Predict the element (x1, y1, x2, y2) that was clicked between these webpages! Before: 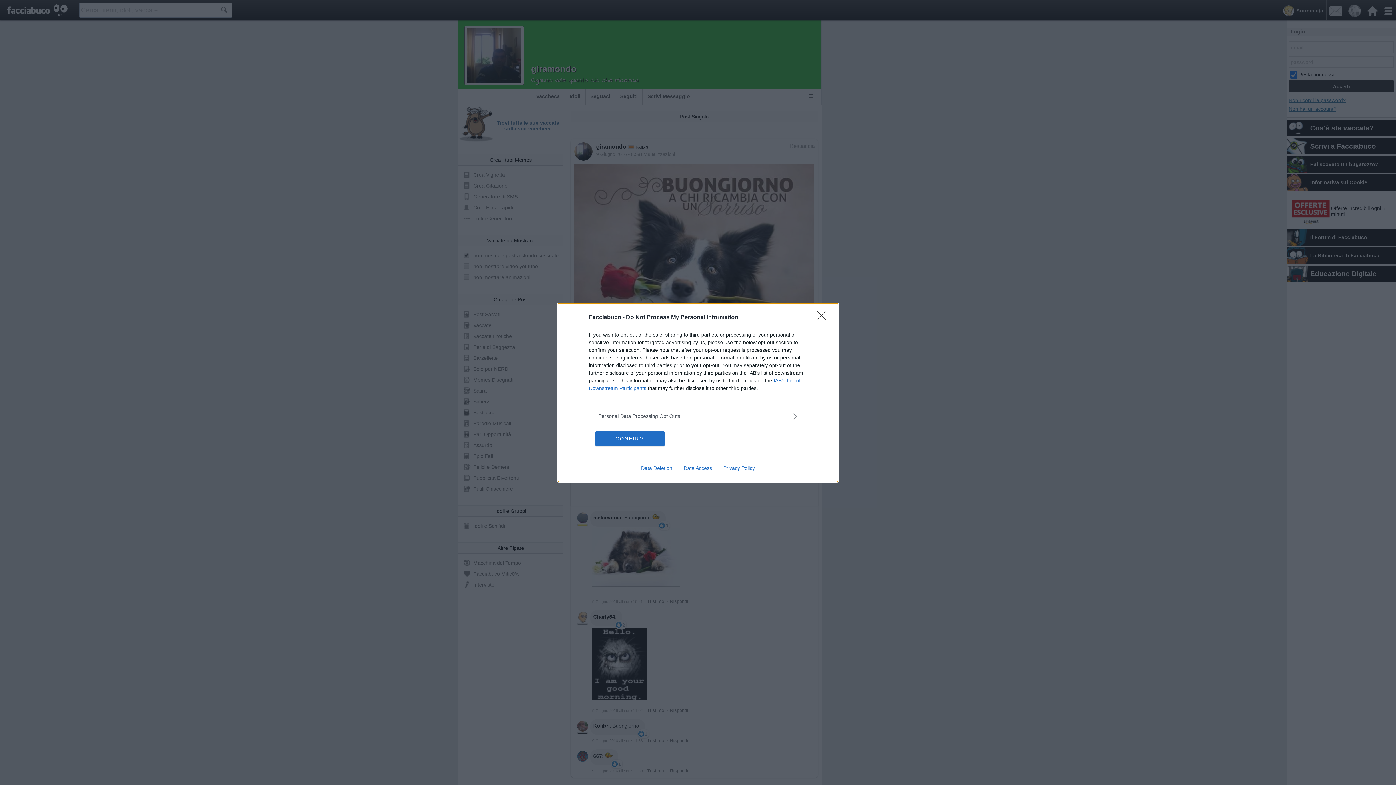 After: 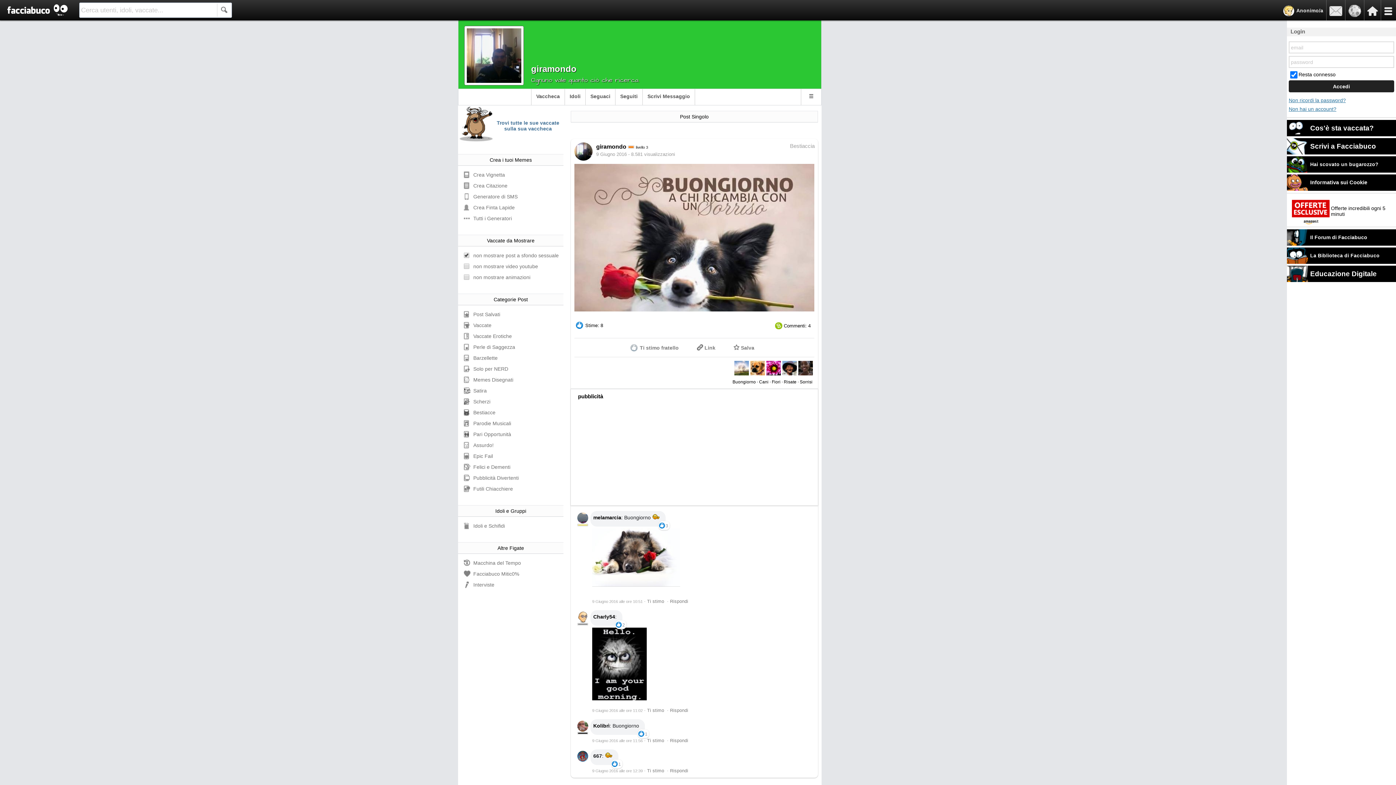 Action: bbox: (595, 431, 664, 446) label: CONFIRM